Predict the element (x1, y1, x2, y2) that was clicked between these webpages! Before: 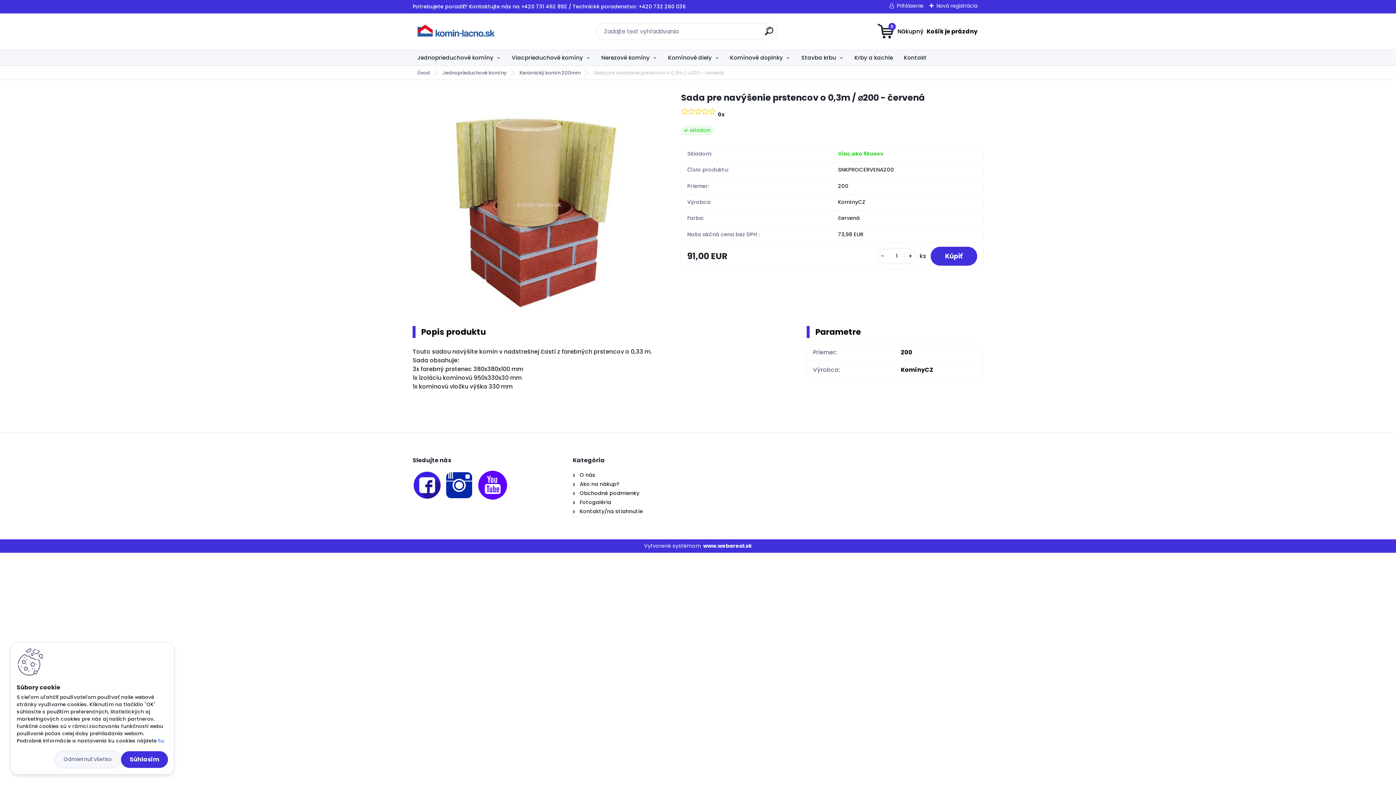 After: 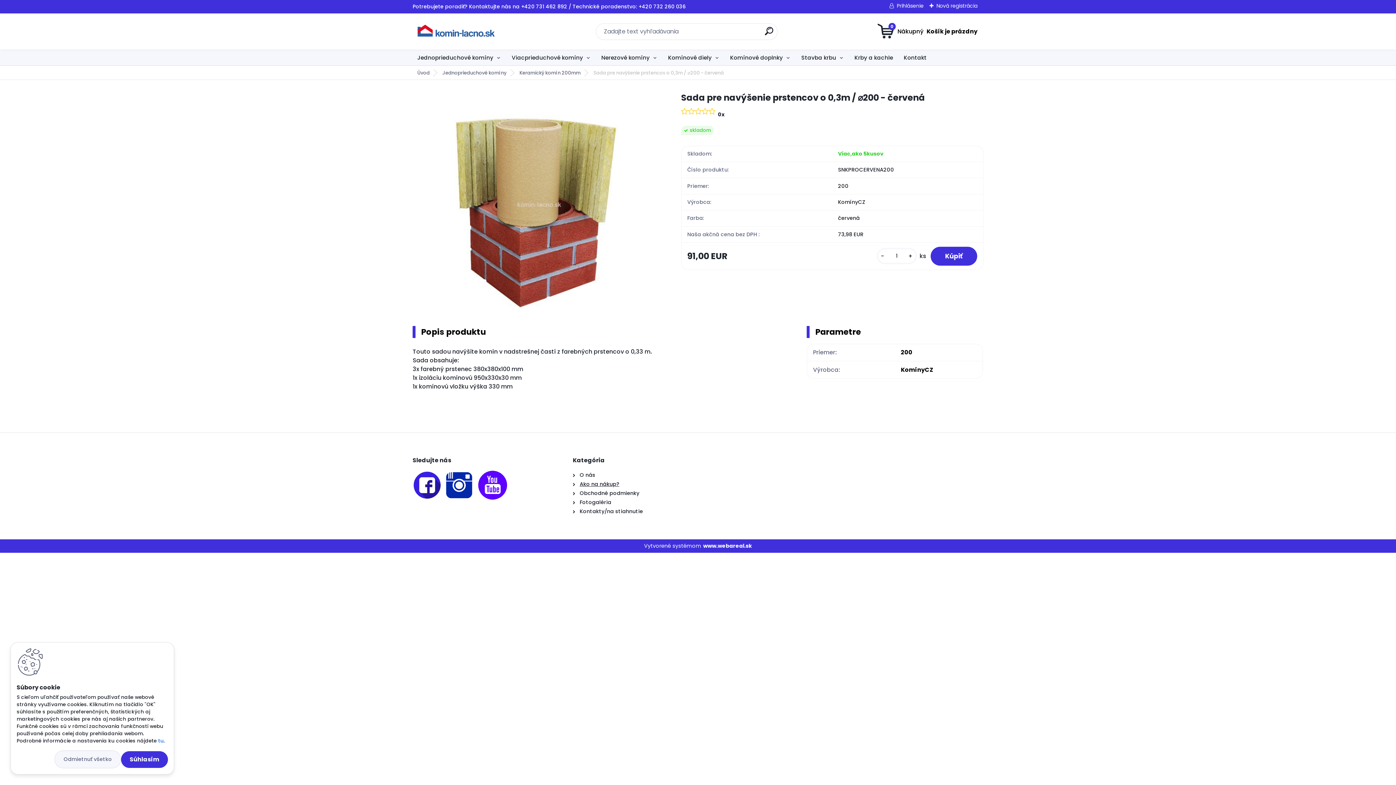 Action: label: Ako na nákup? bbox: (579, 480, 619, 487)